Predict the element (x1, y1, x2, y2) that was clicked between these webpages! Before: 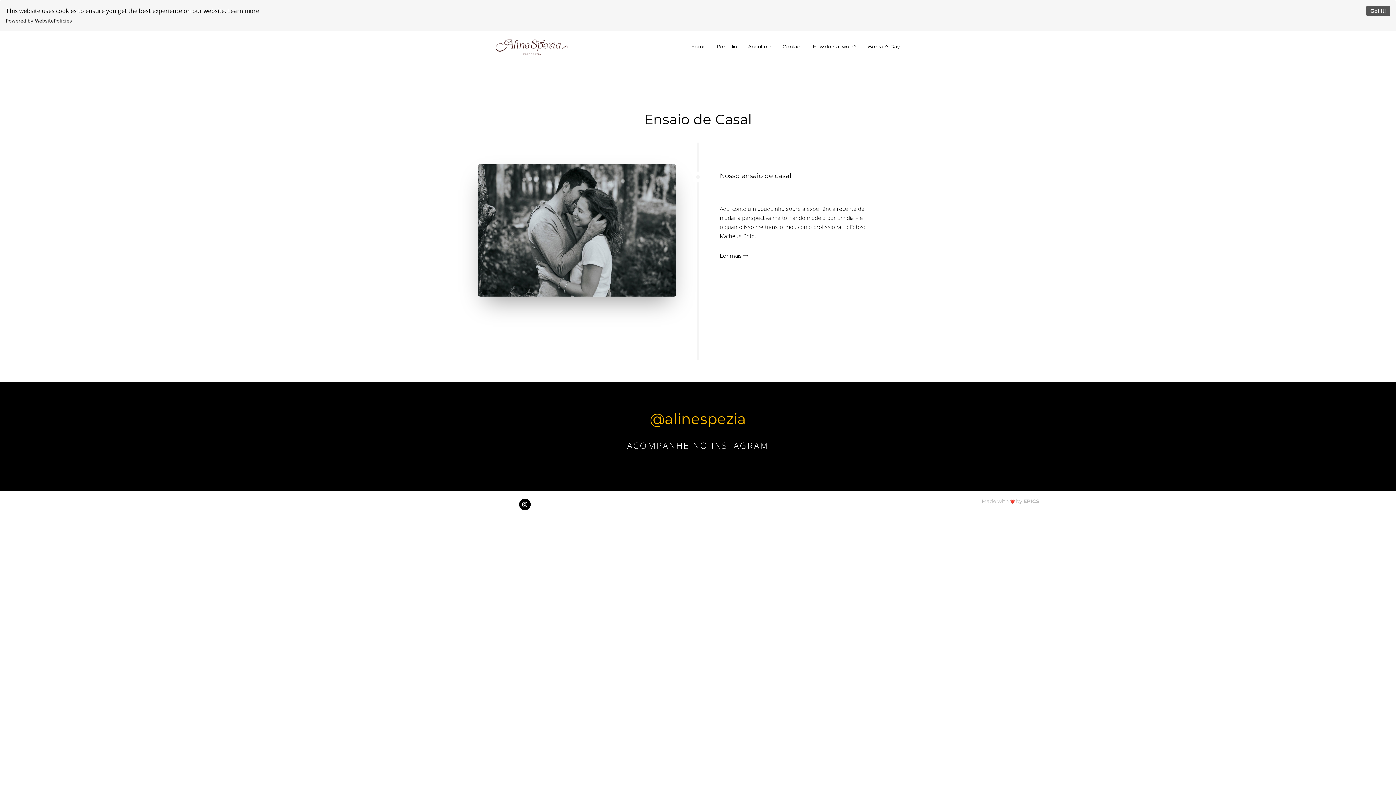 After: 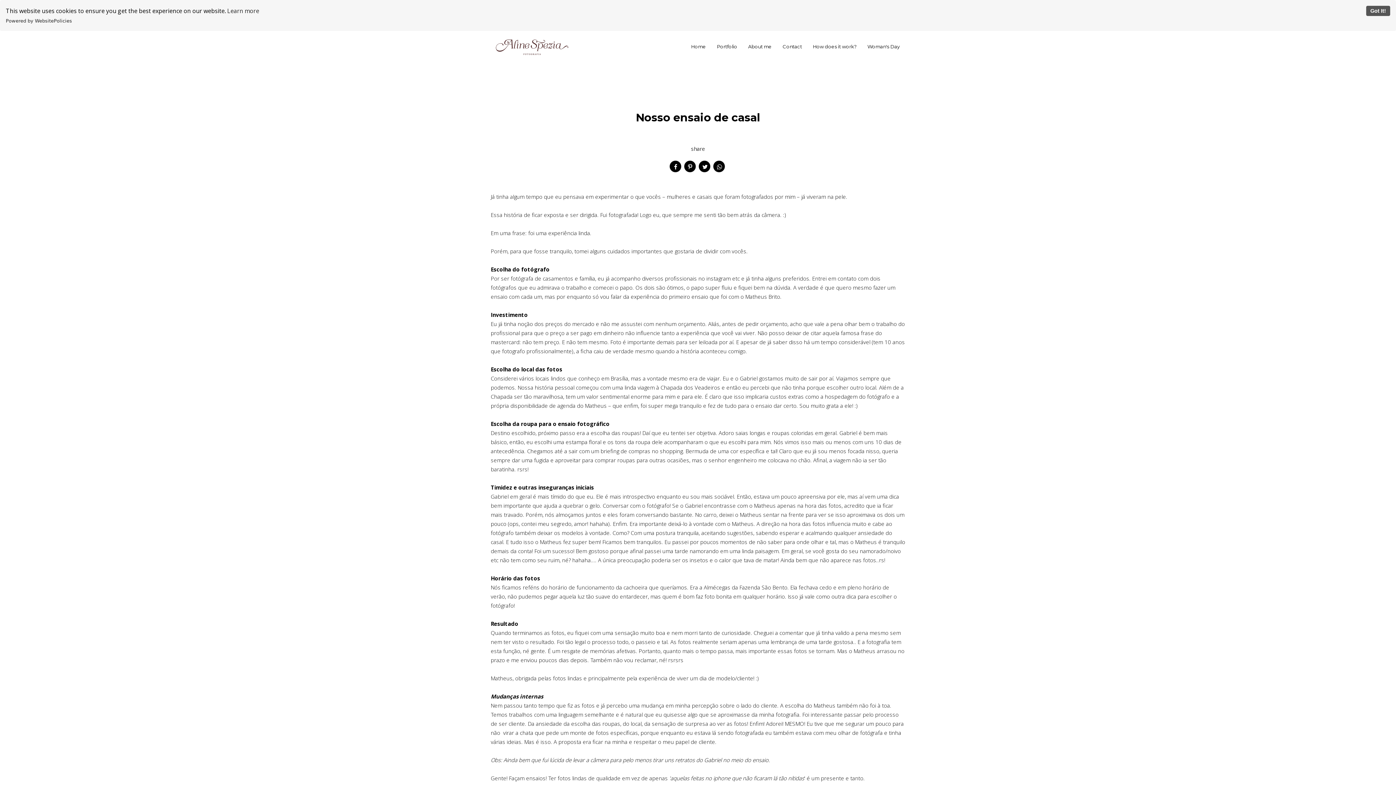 Action: bbox: (472, 164, 692, 312)